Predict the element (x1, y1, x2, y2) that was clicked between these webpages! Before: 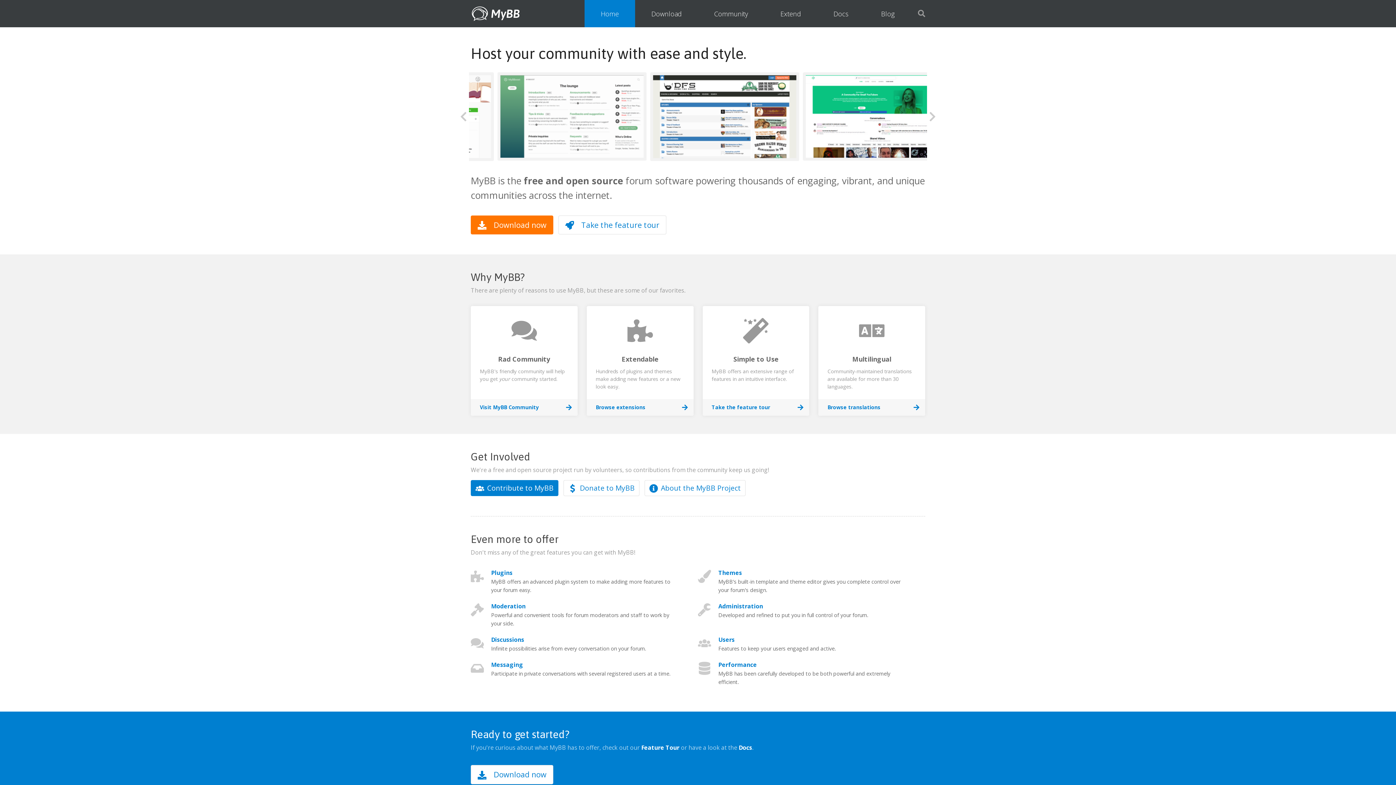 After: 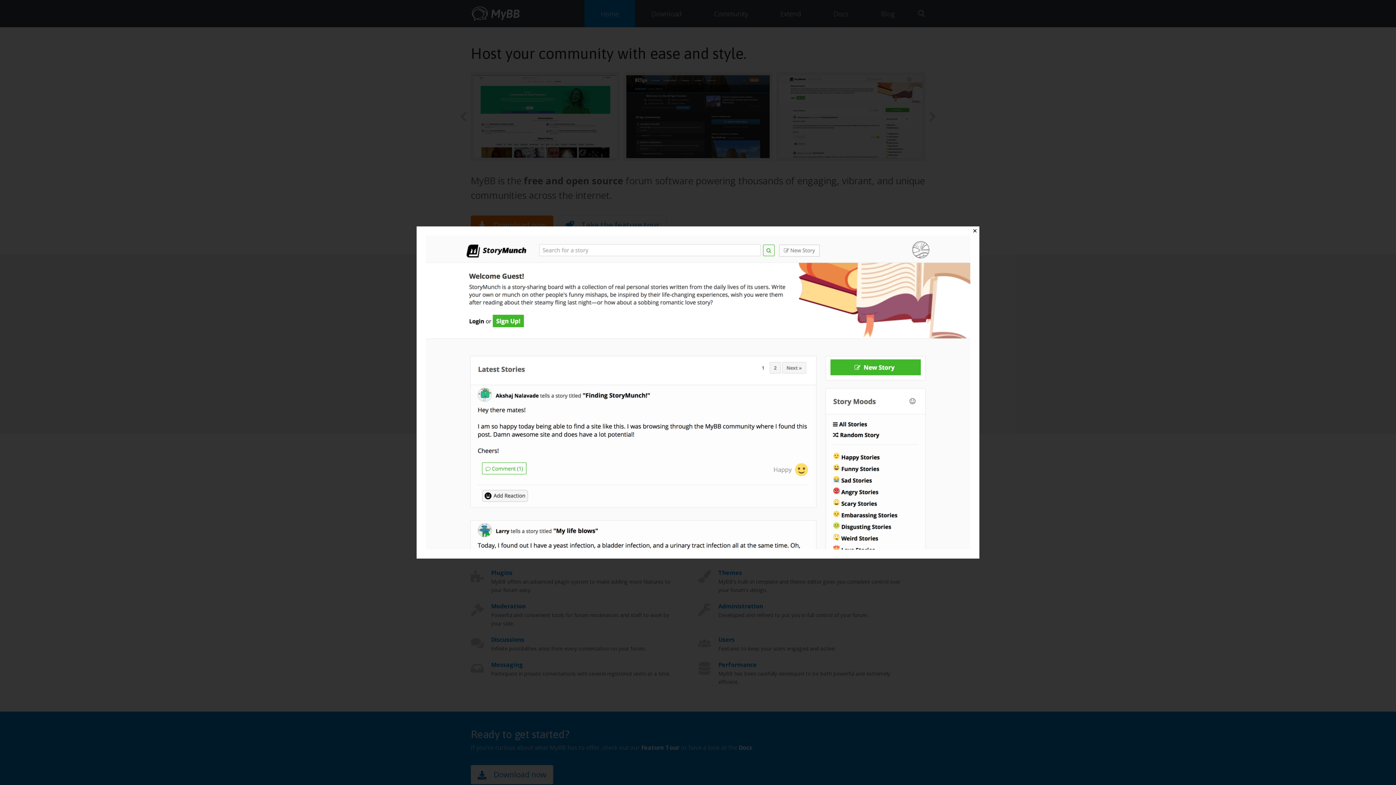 Action: bbox: (776, 72, 925, 160)